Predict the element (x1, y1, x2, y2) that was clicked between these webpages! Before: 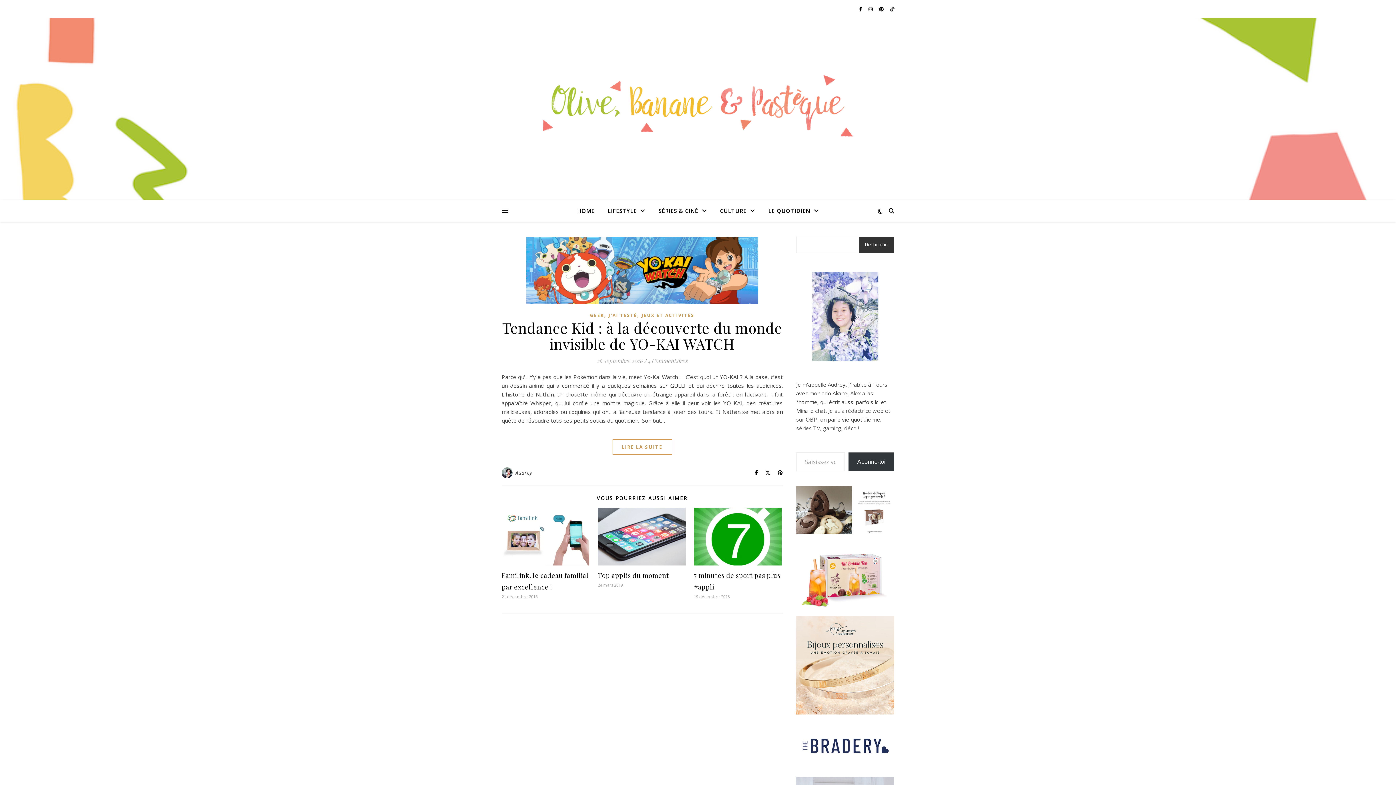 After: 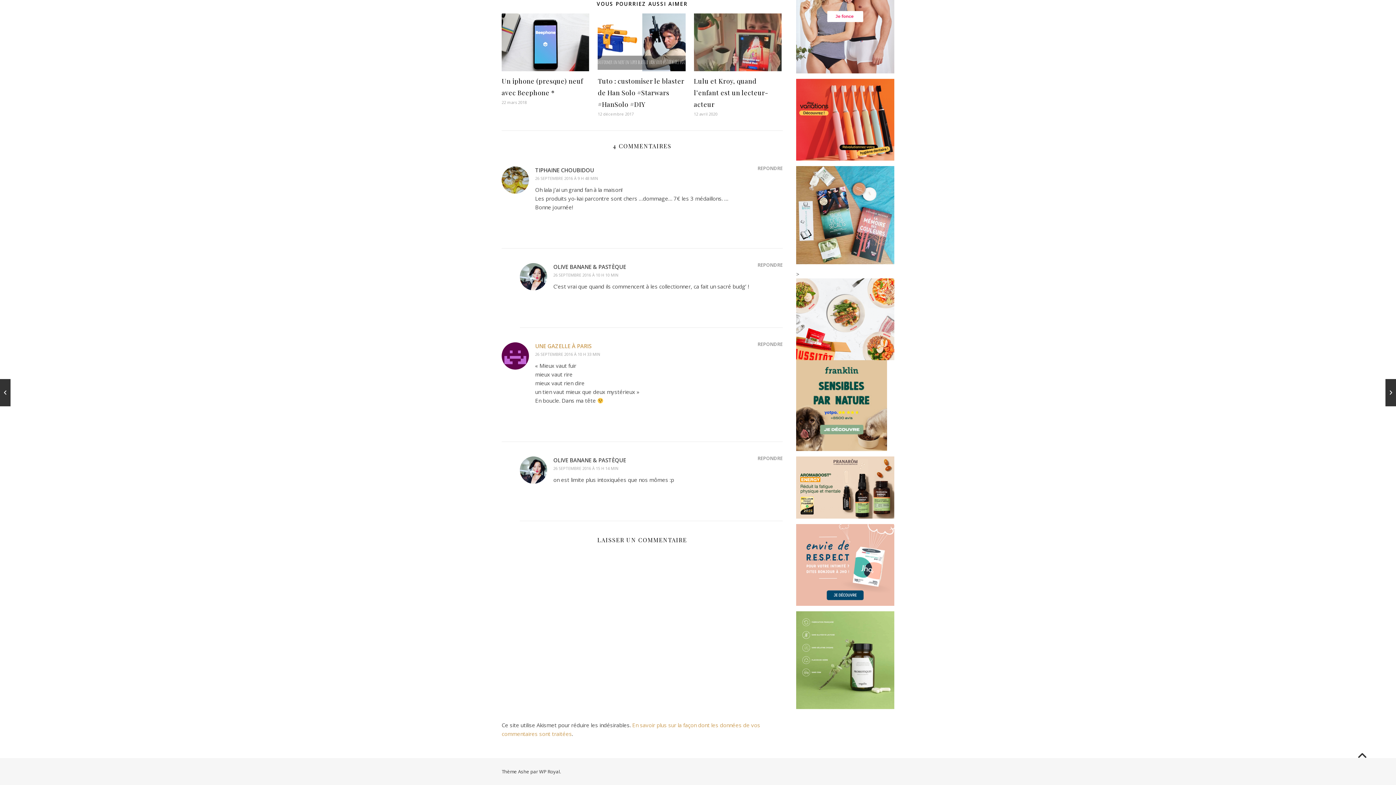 Action: bbox: (647, 357, 687, 364) label: 4 Commentaires